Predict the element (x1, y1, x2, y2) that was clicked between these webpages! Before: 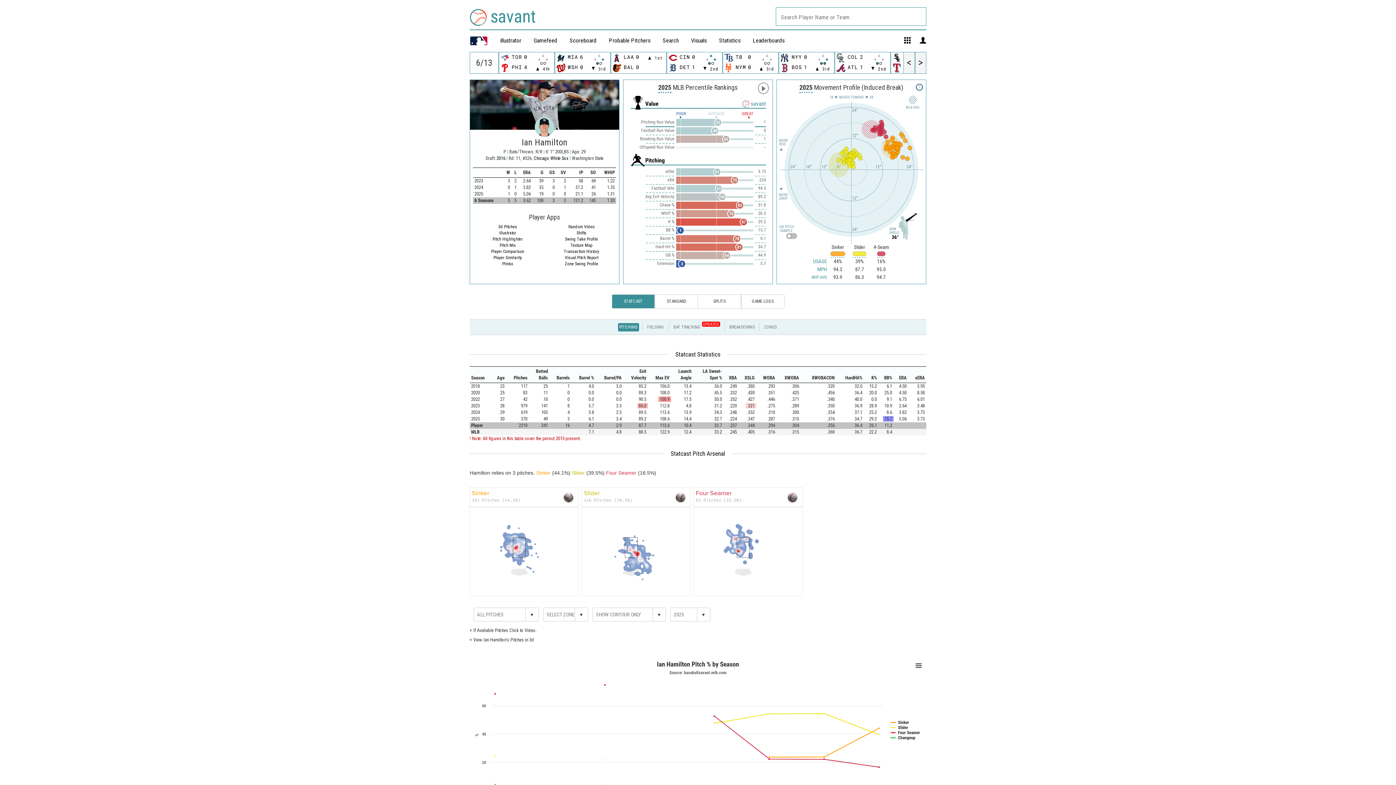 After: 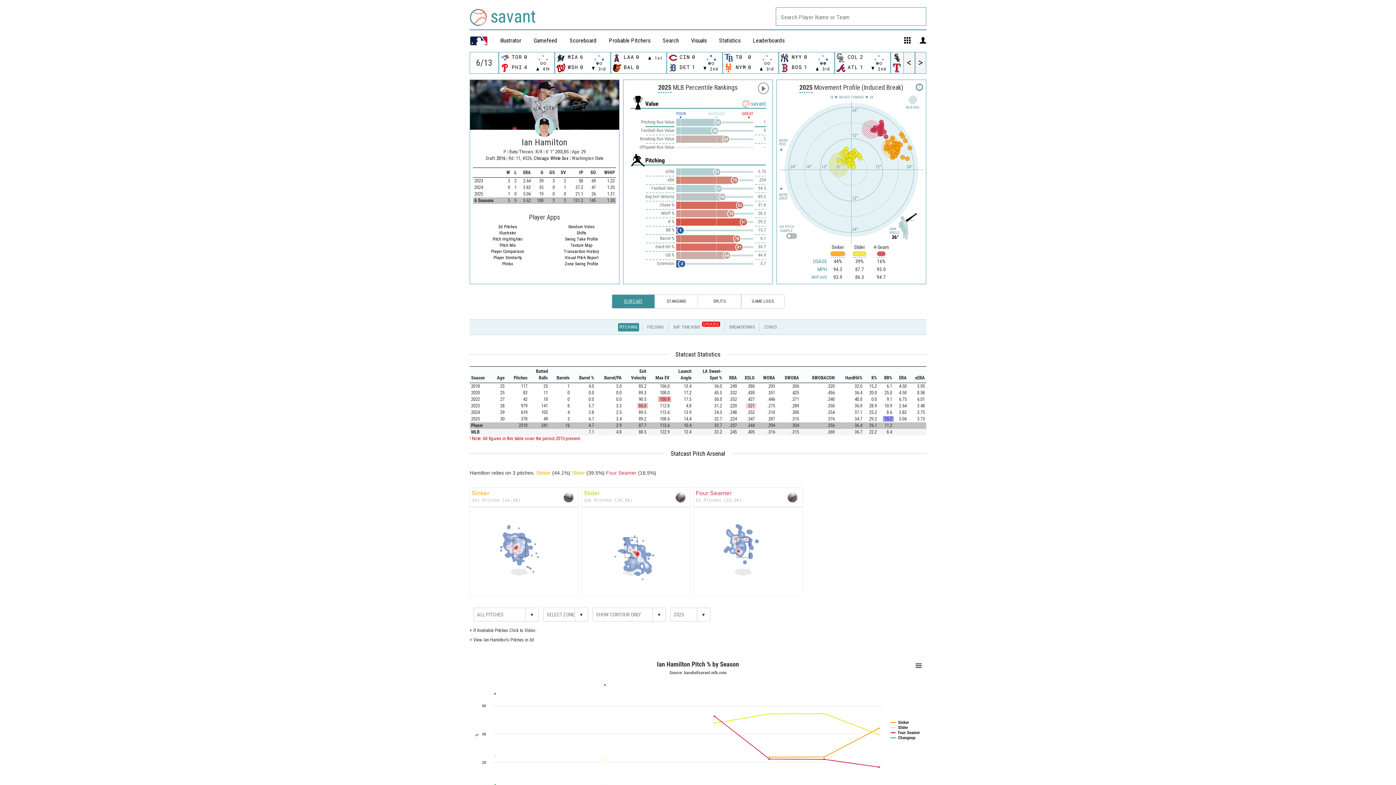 Action: bbox: (611, 294, 655, 308) label: STATCAST